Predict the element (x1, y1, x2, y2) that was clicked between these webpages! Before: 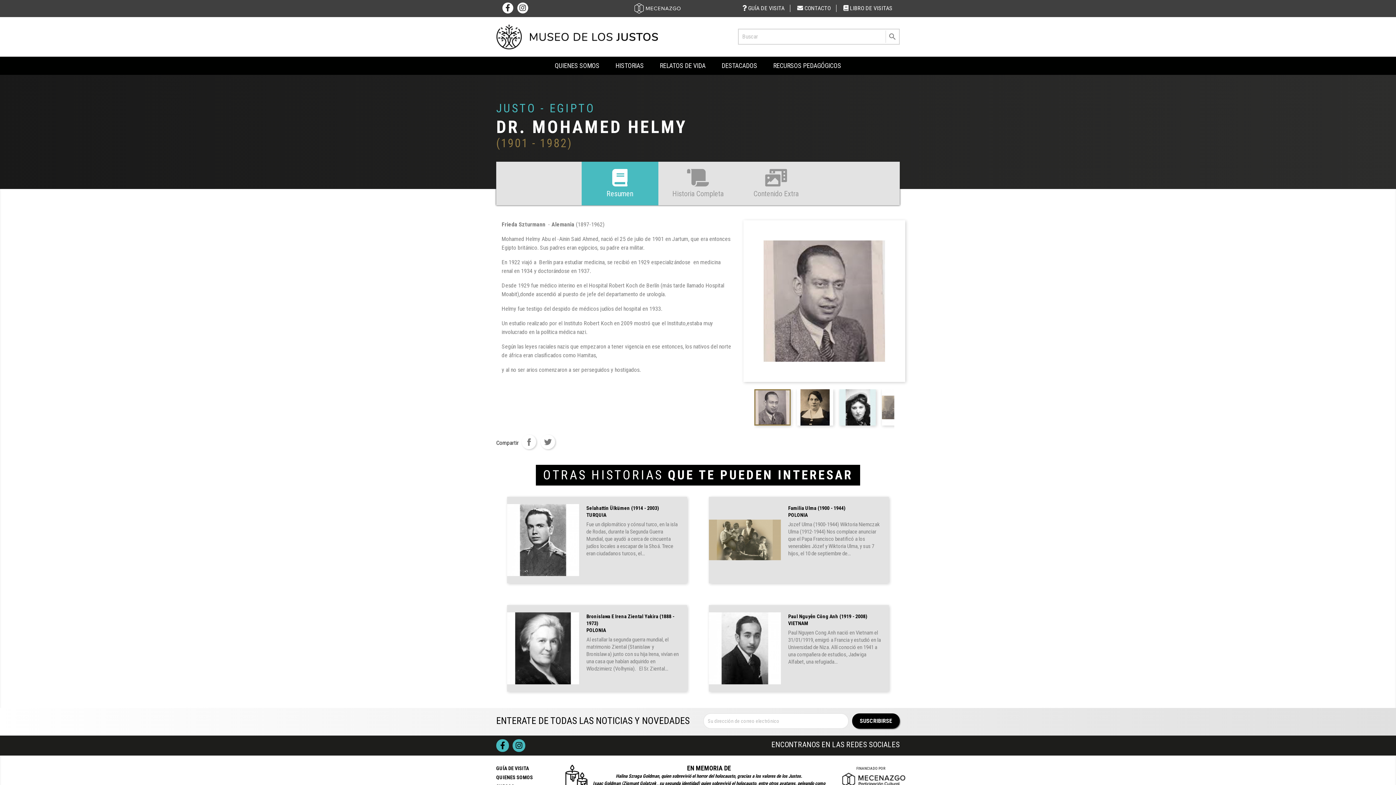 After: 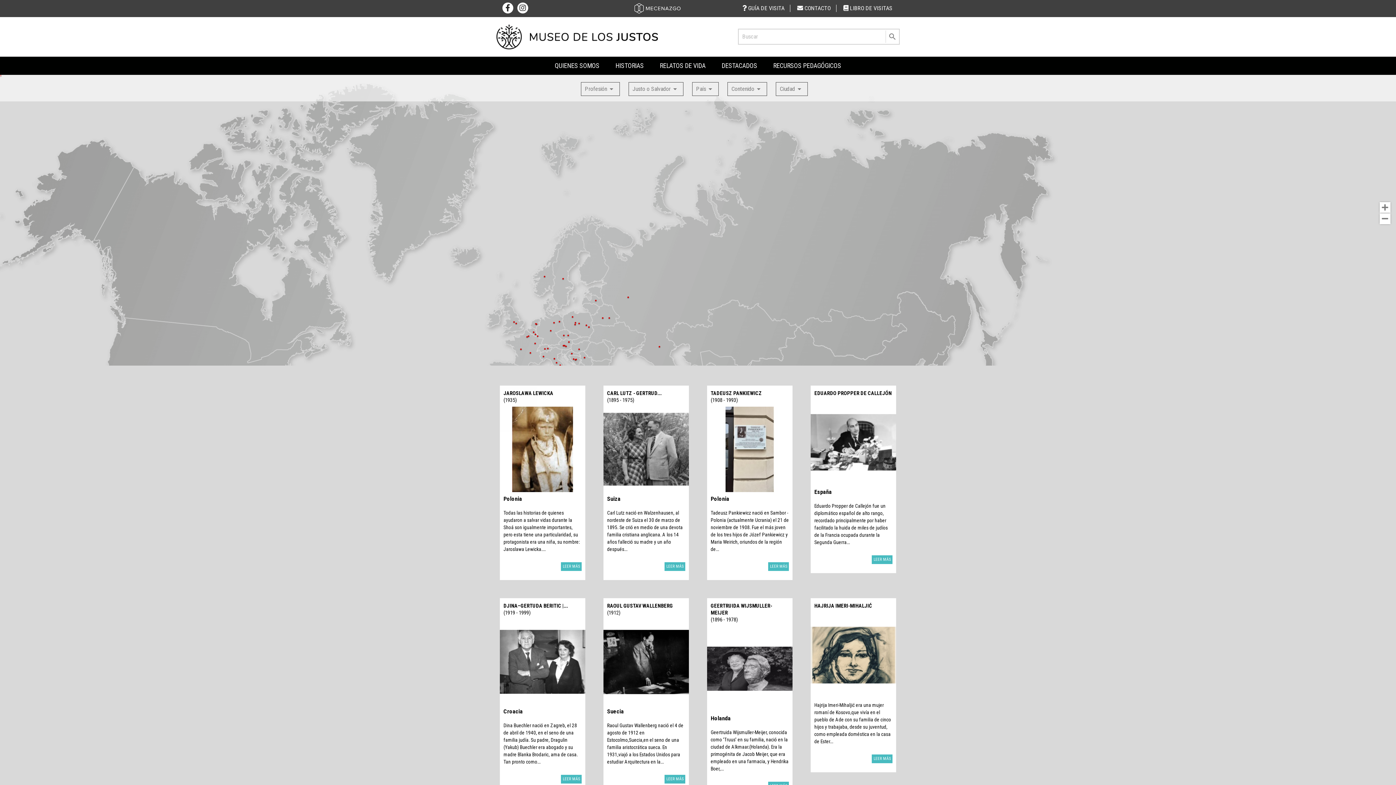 Action: bbox: (608, 60, 651, 71) label: HISTORIAS